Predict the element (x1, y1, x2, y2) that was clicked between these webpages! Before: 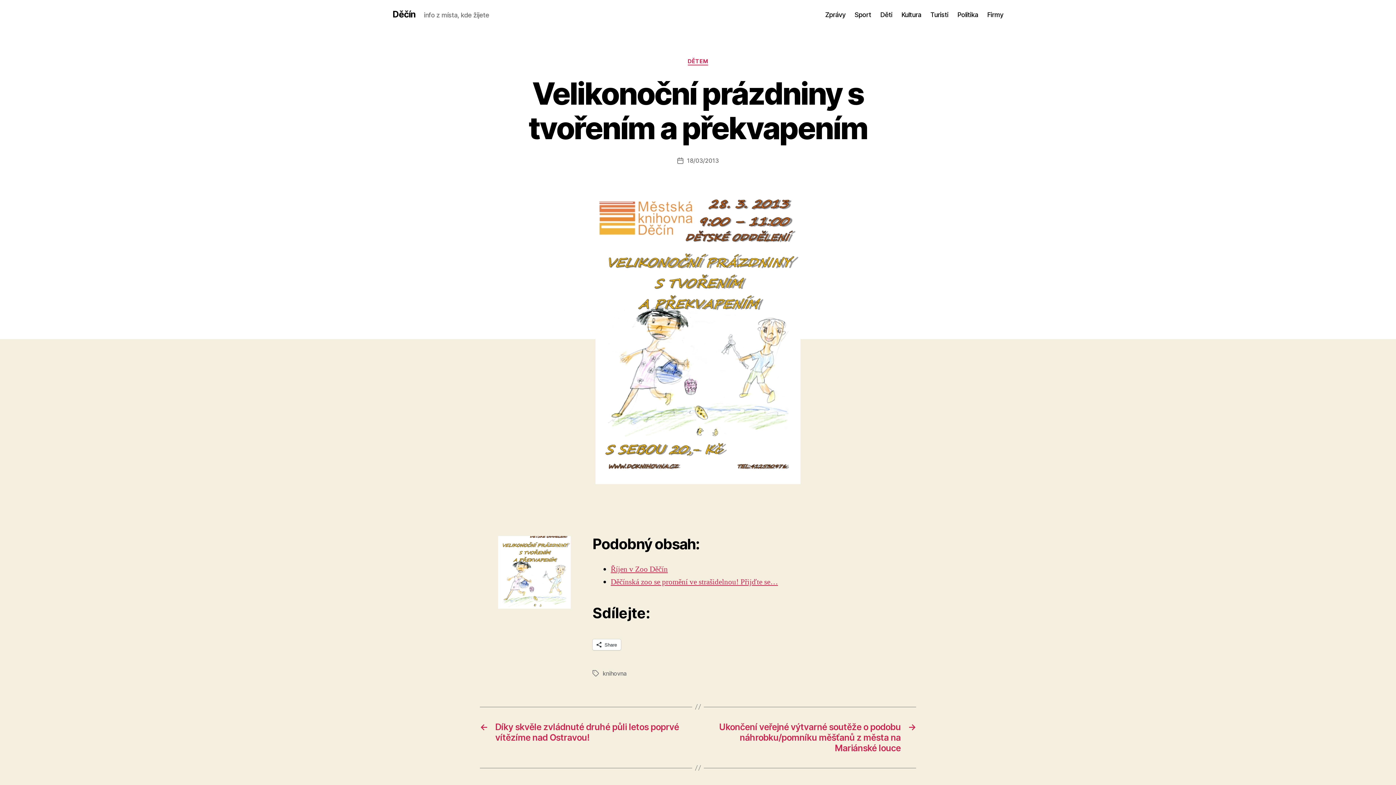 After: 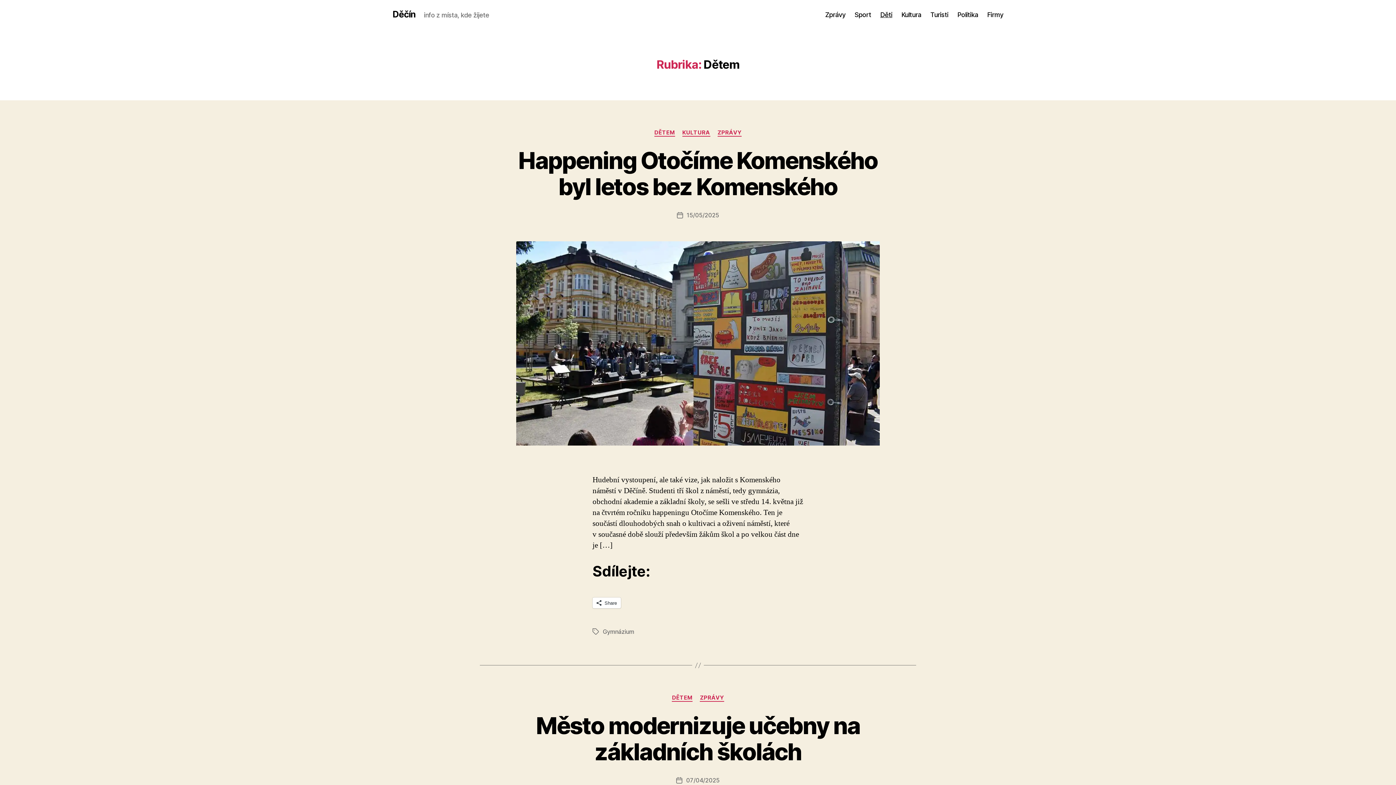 Action: bbox: (880, 10, 892, 18) label: Děti